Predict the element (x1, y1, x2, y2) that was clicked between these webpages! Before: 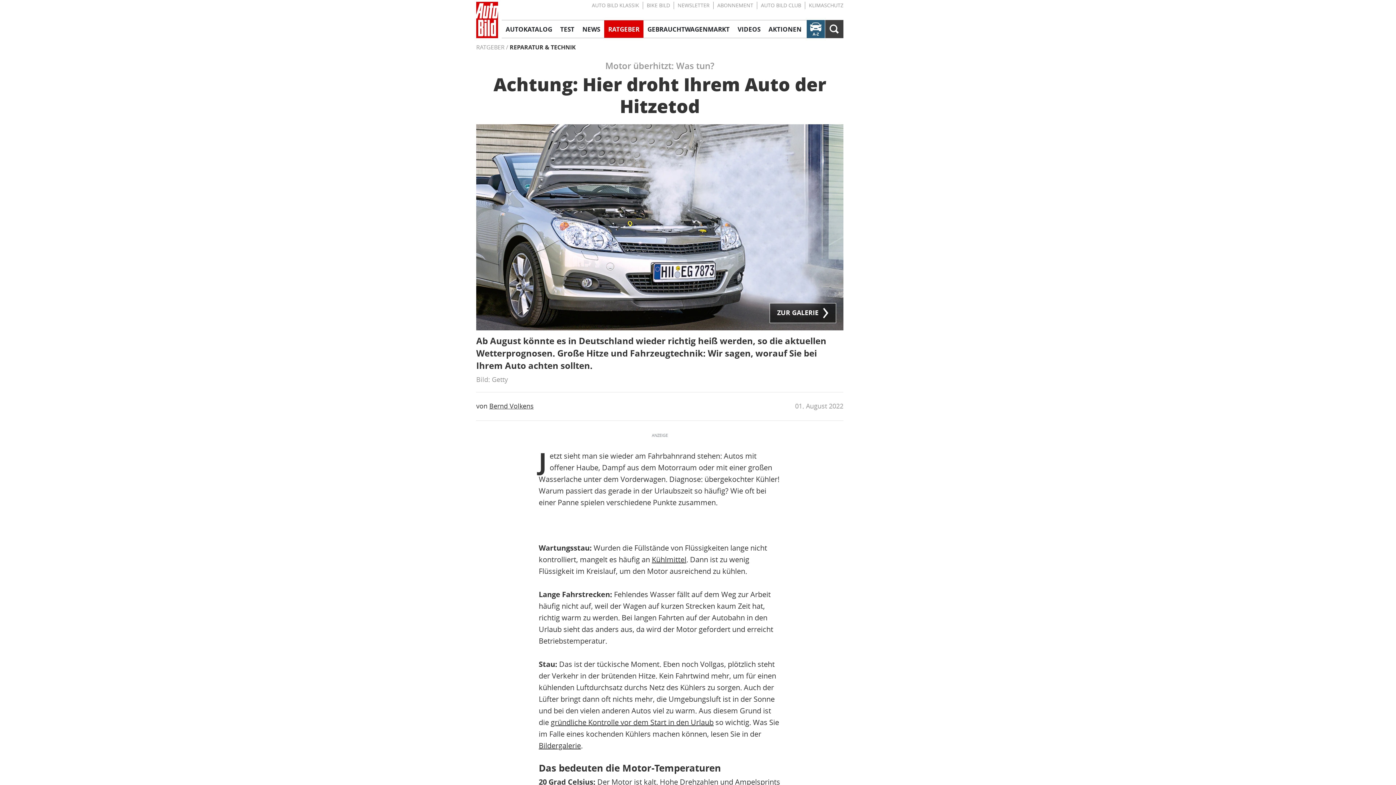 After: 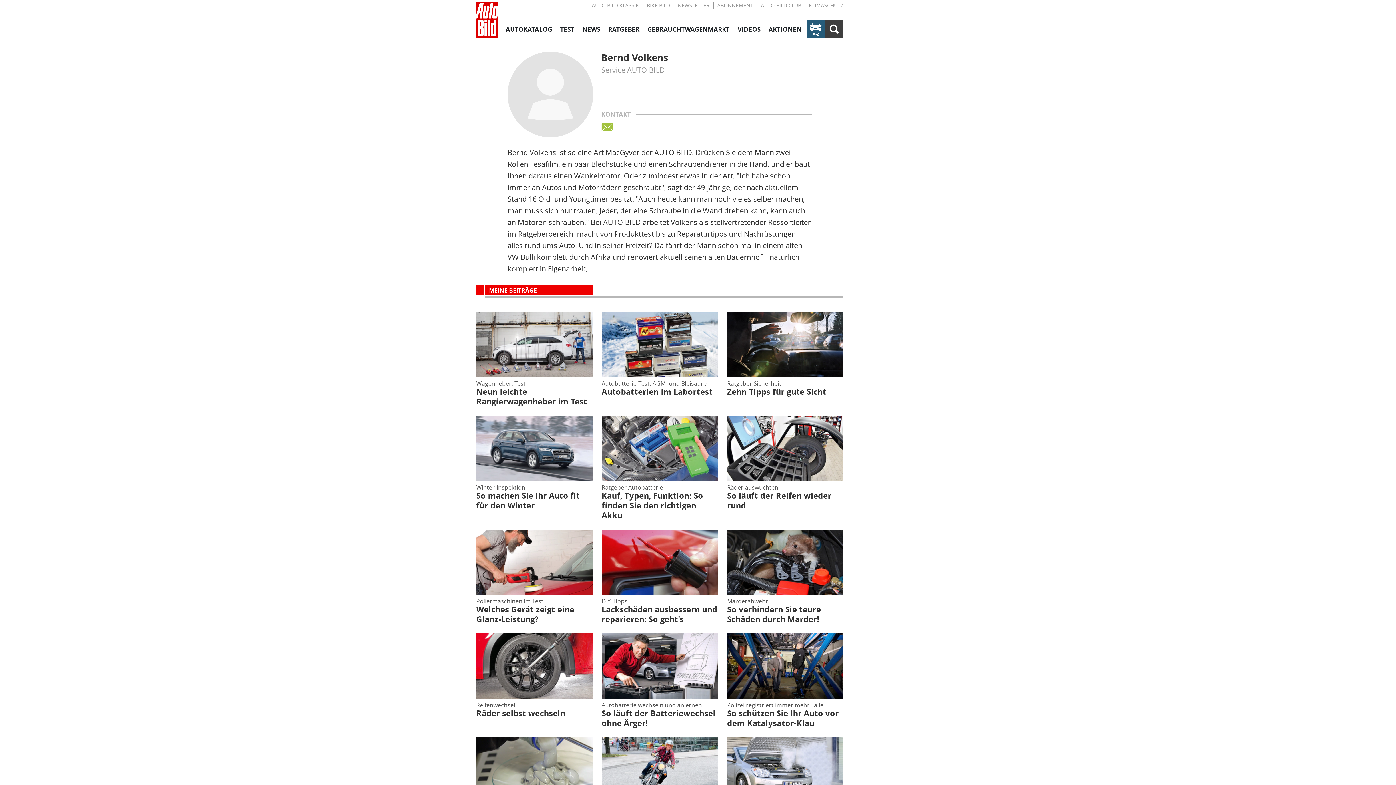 Action: bbox: (489, 402, 533, 410) label: Profil von Bernd Volkens